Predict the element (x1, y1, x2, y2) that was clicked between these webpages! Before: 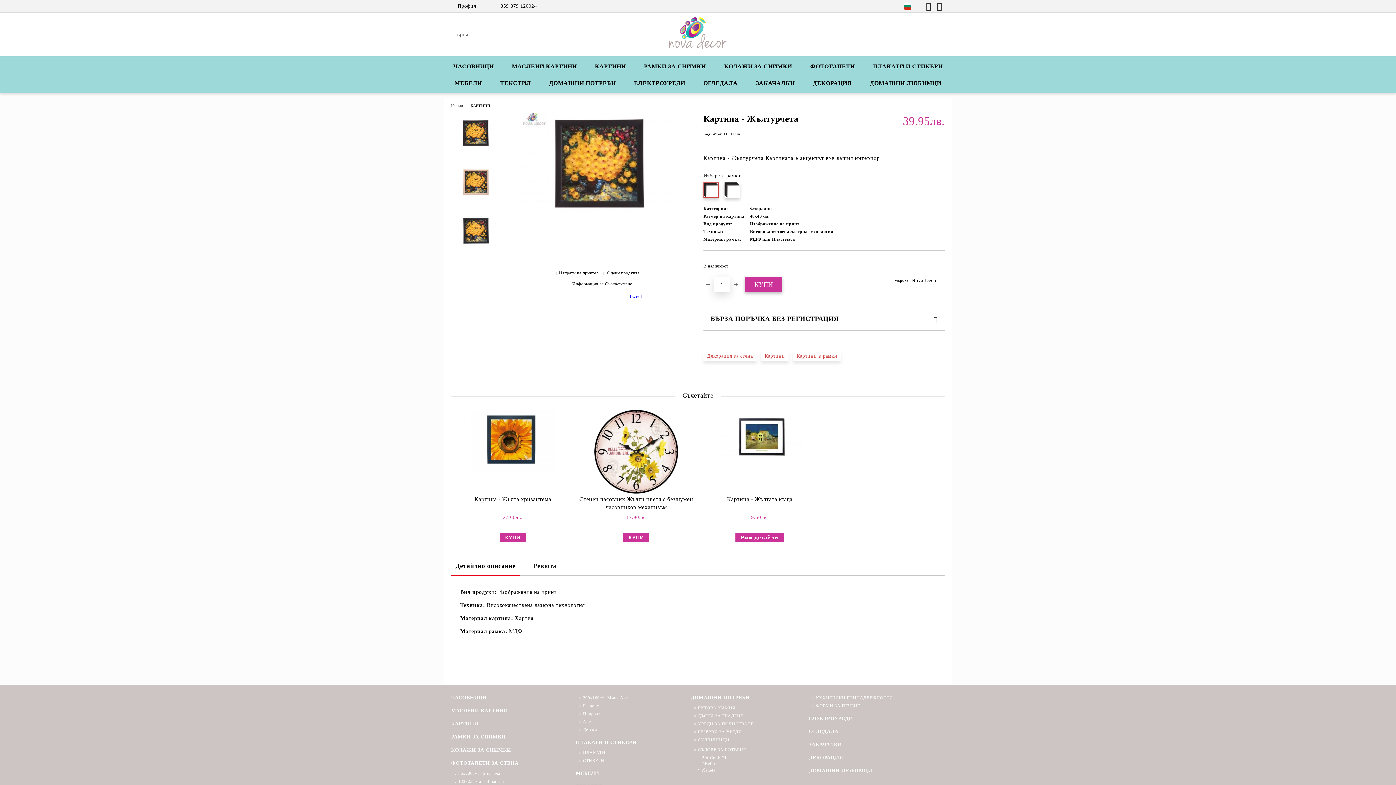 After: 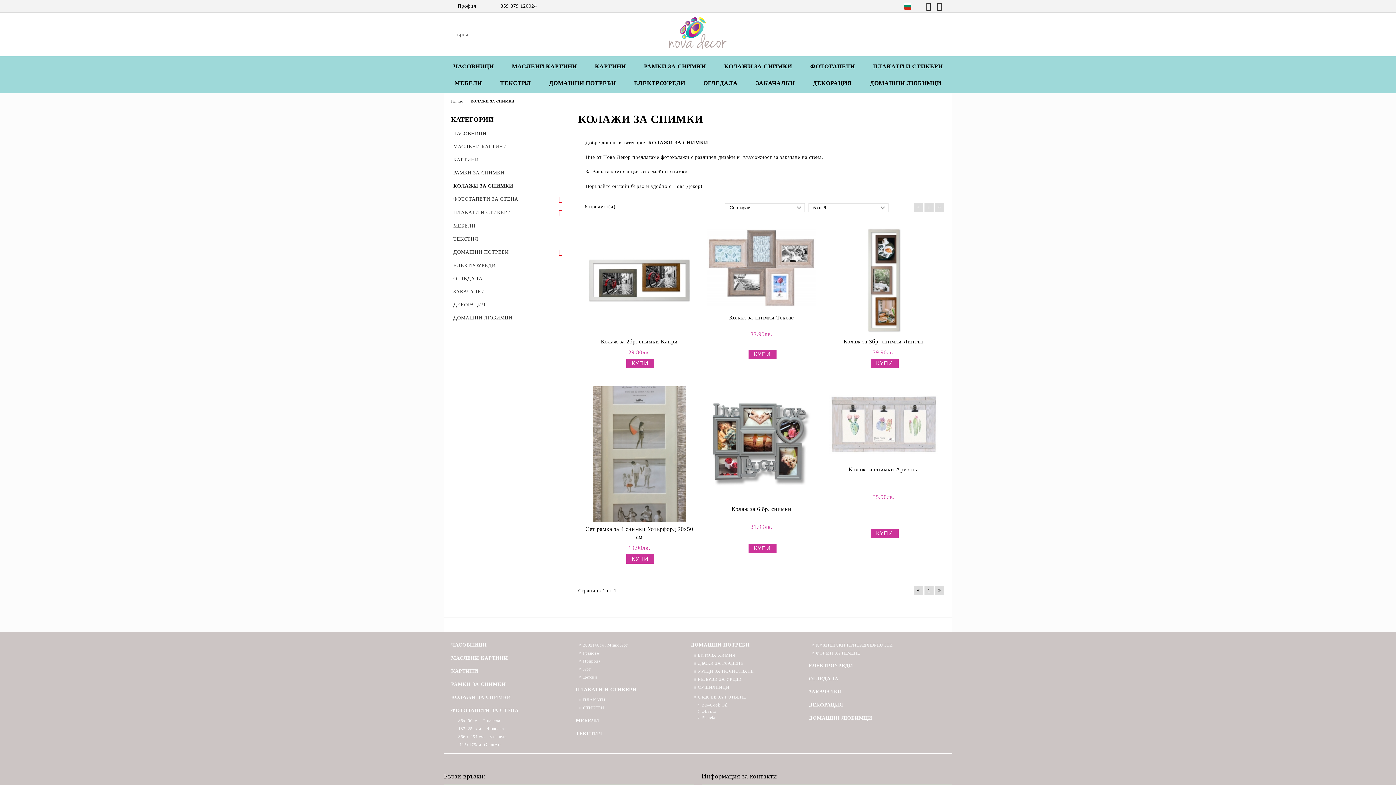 Action: label: КОЛАЖИ ЗА СНИМКИ bbox: (715, 58, 801, 74)